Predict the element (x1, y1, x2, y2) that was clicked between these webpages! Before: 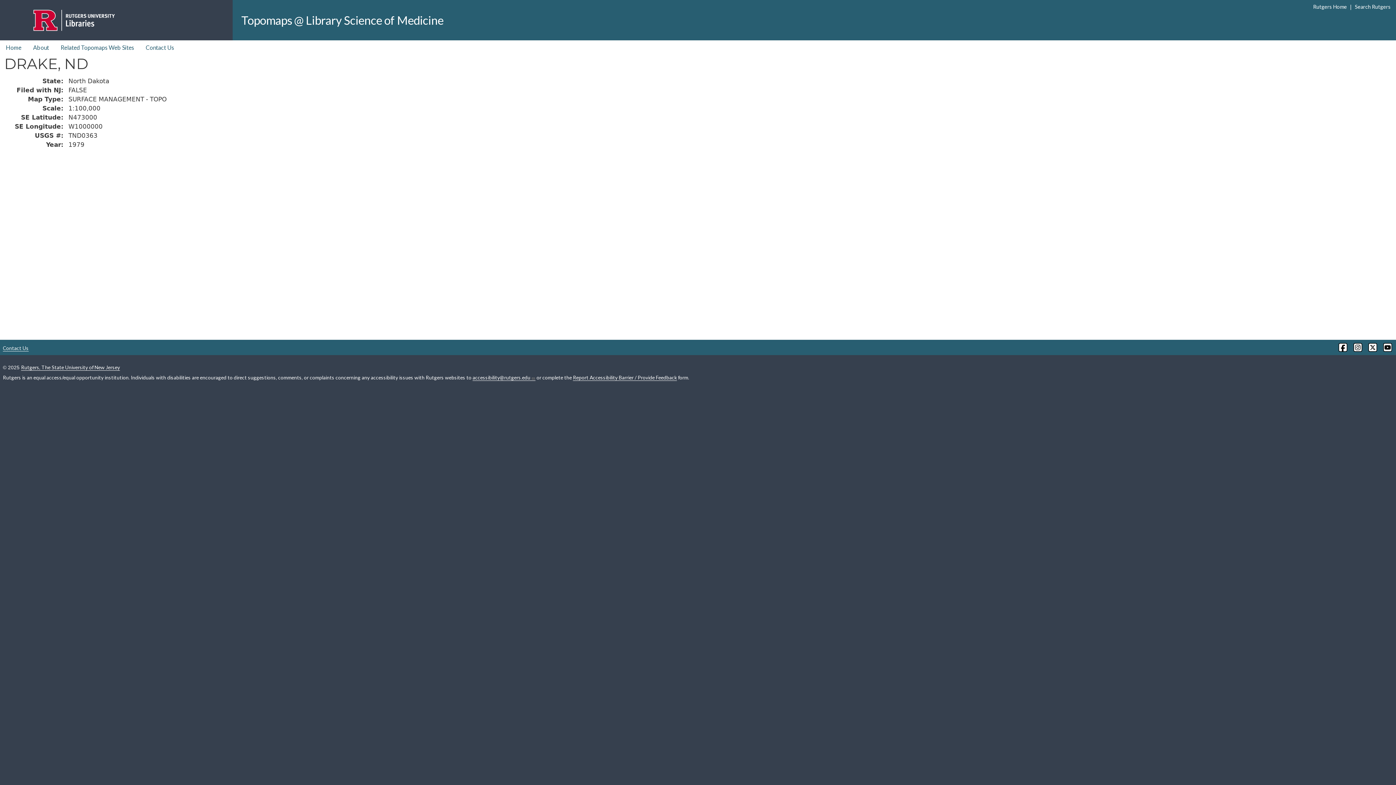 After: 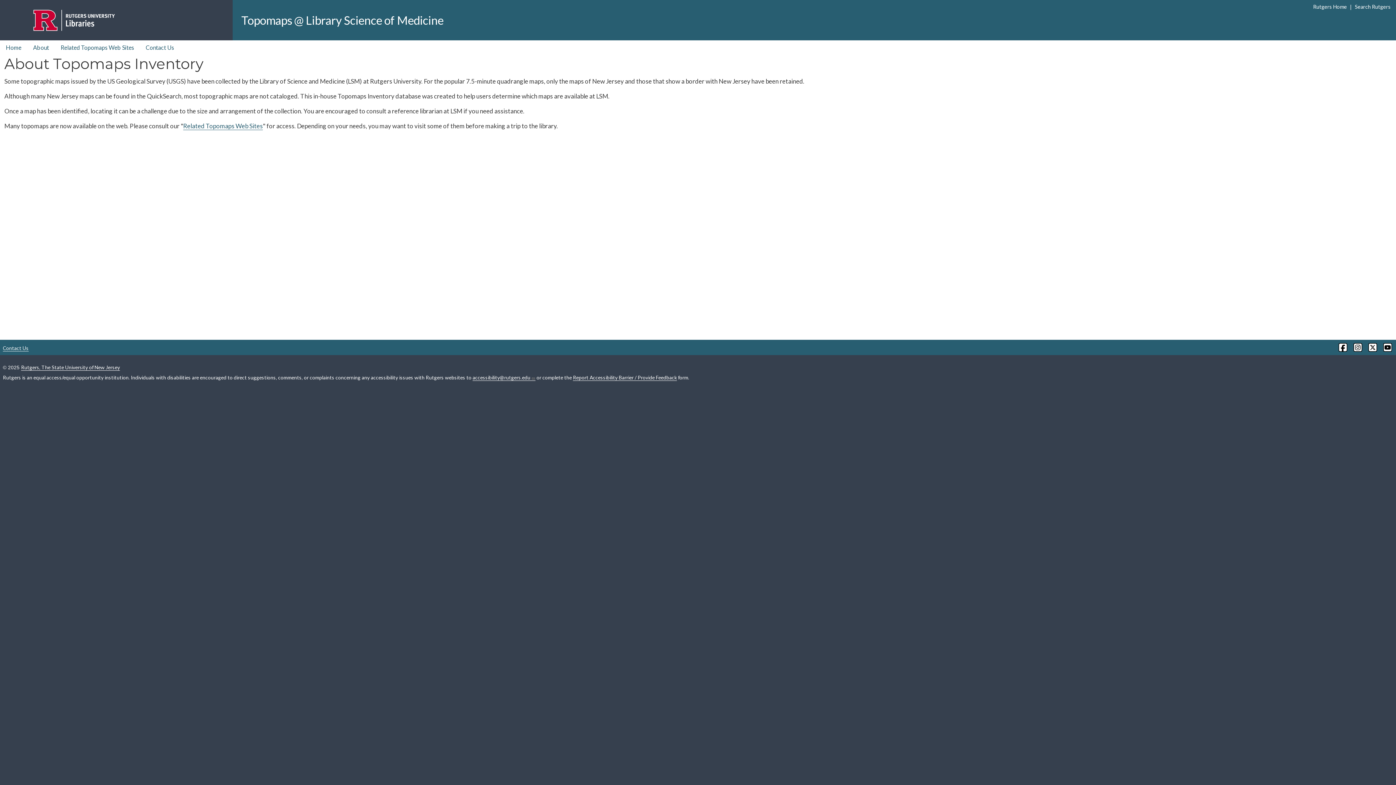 Action: label: About bbox: (27, 40, 54, 54)